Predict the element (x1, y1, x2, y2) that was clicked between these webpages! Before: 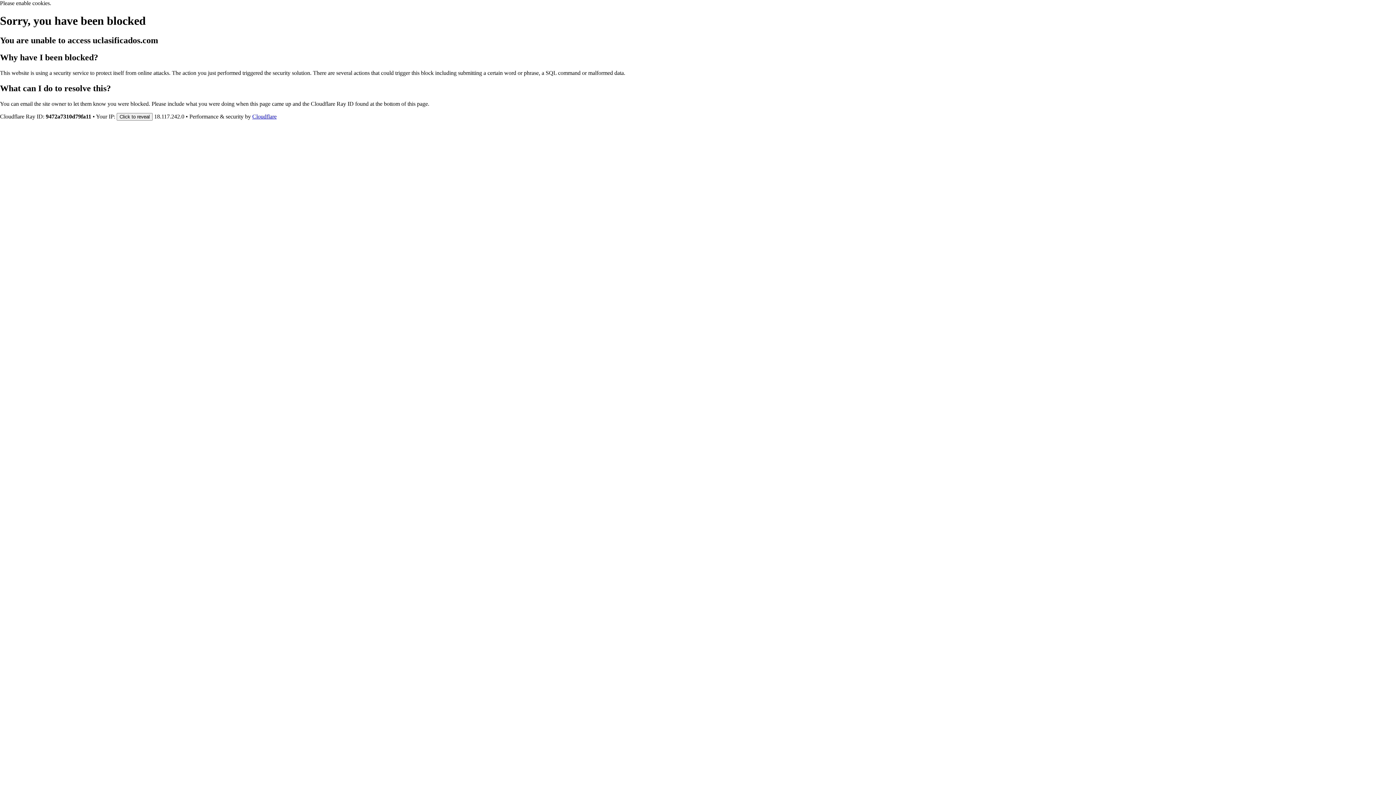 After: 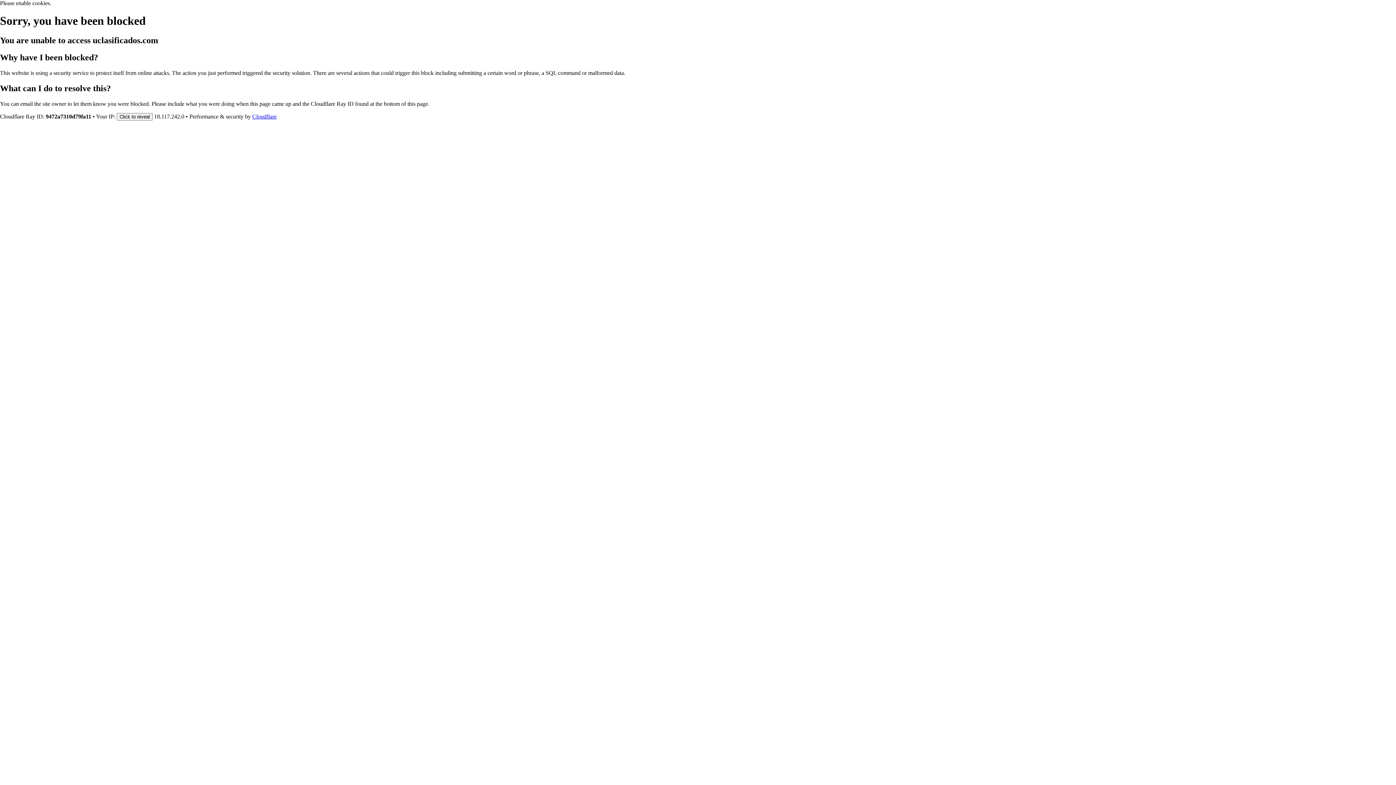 Action: bbox: (252, 113, 276, 119) label: Cloudflare